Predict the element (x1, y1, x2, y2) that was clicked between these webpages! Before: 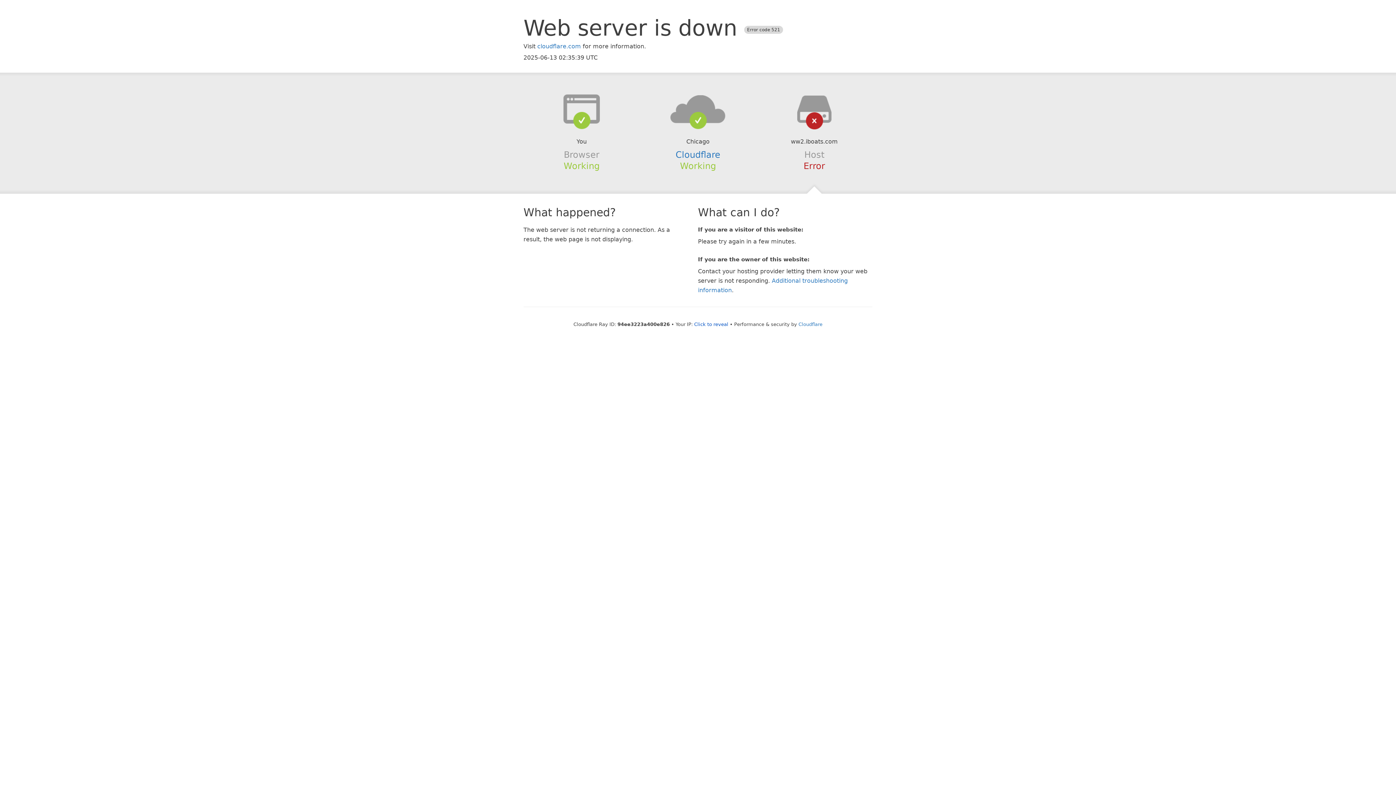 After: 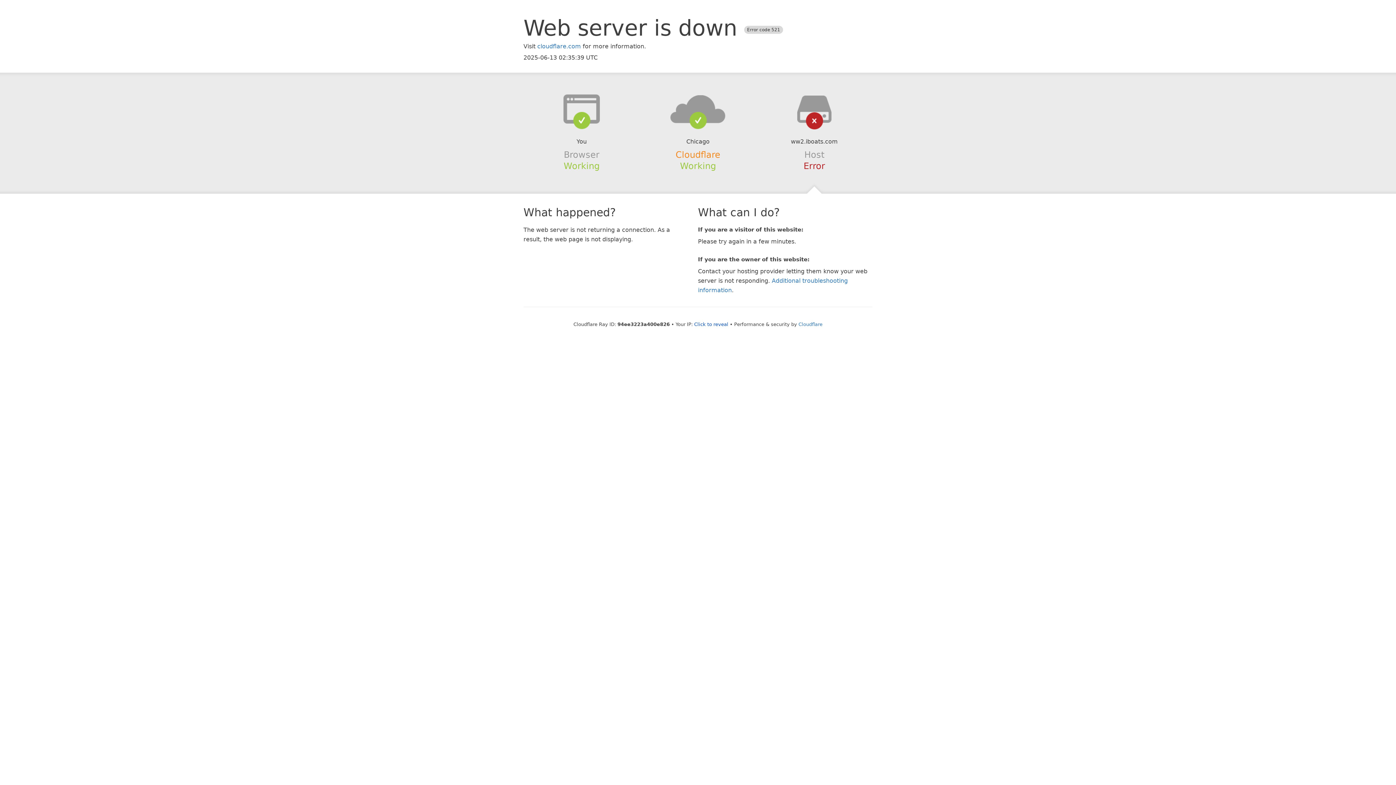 Action: bbox: (675, 149, 720, 159) label: Cloudflare